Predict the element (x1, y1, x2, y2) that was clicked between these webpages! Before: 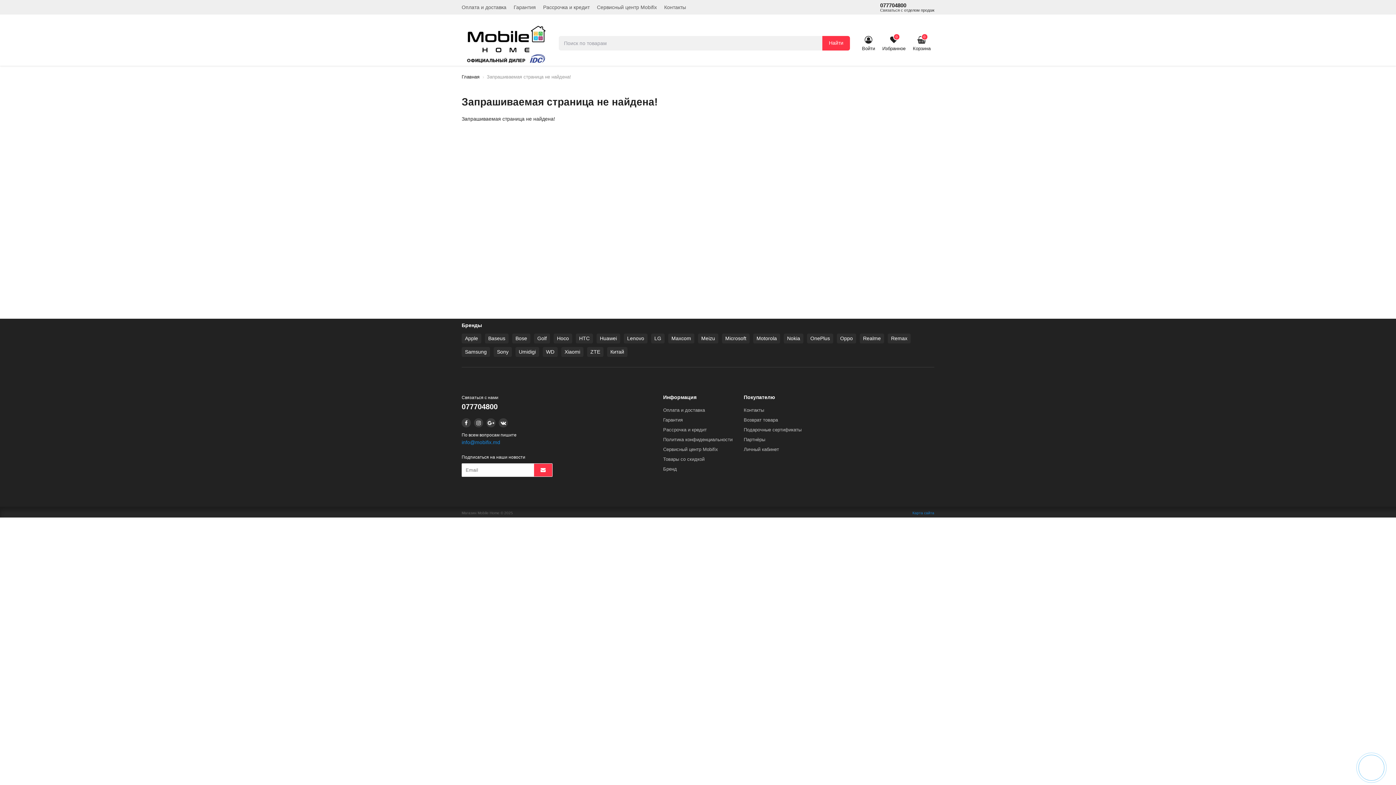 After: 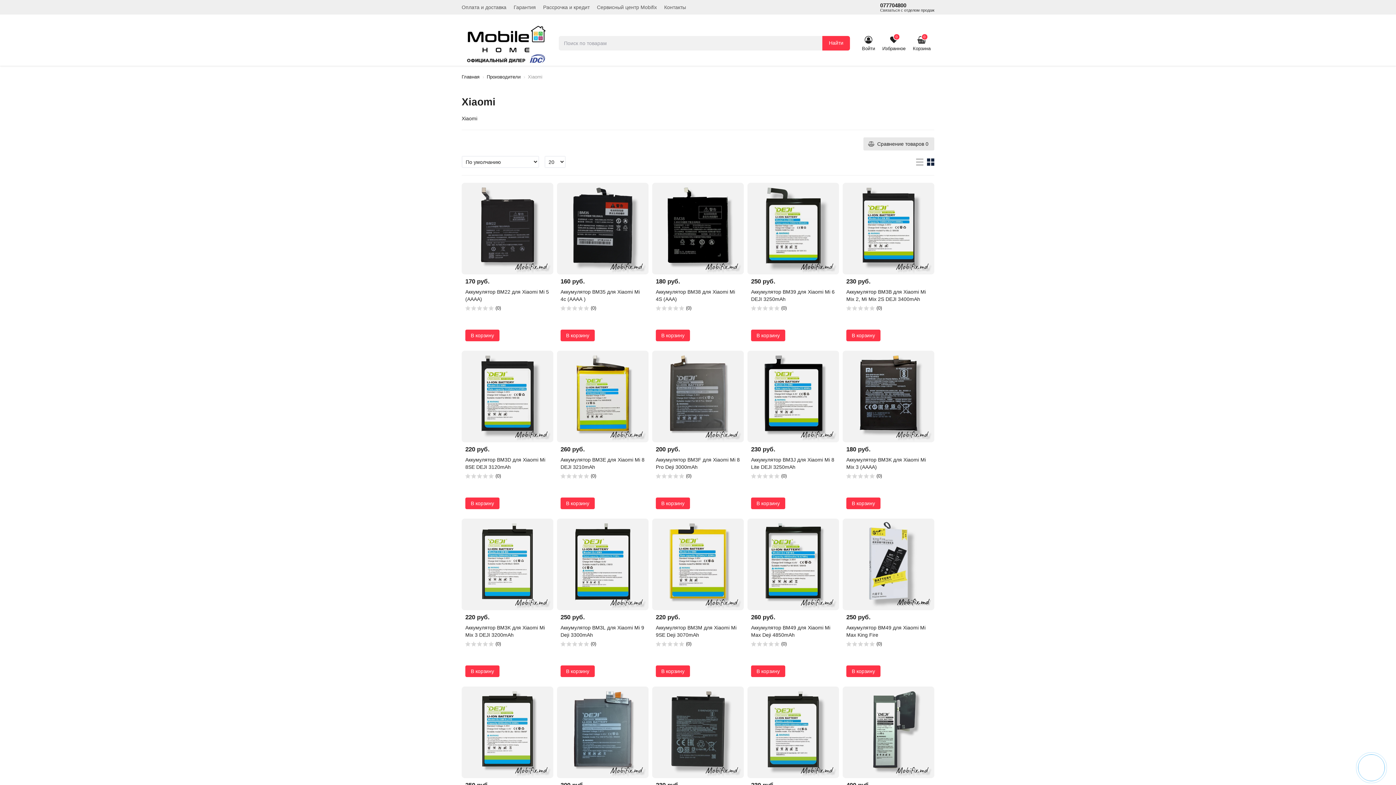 Action: label: Xiaomi bbox: (561, 347, 583, 356)